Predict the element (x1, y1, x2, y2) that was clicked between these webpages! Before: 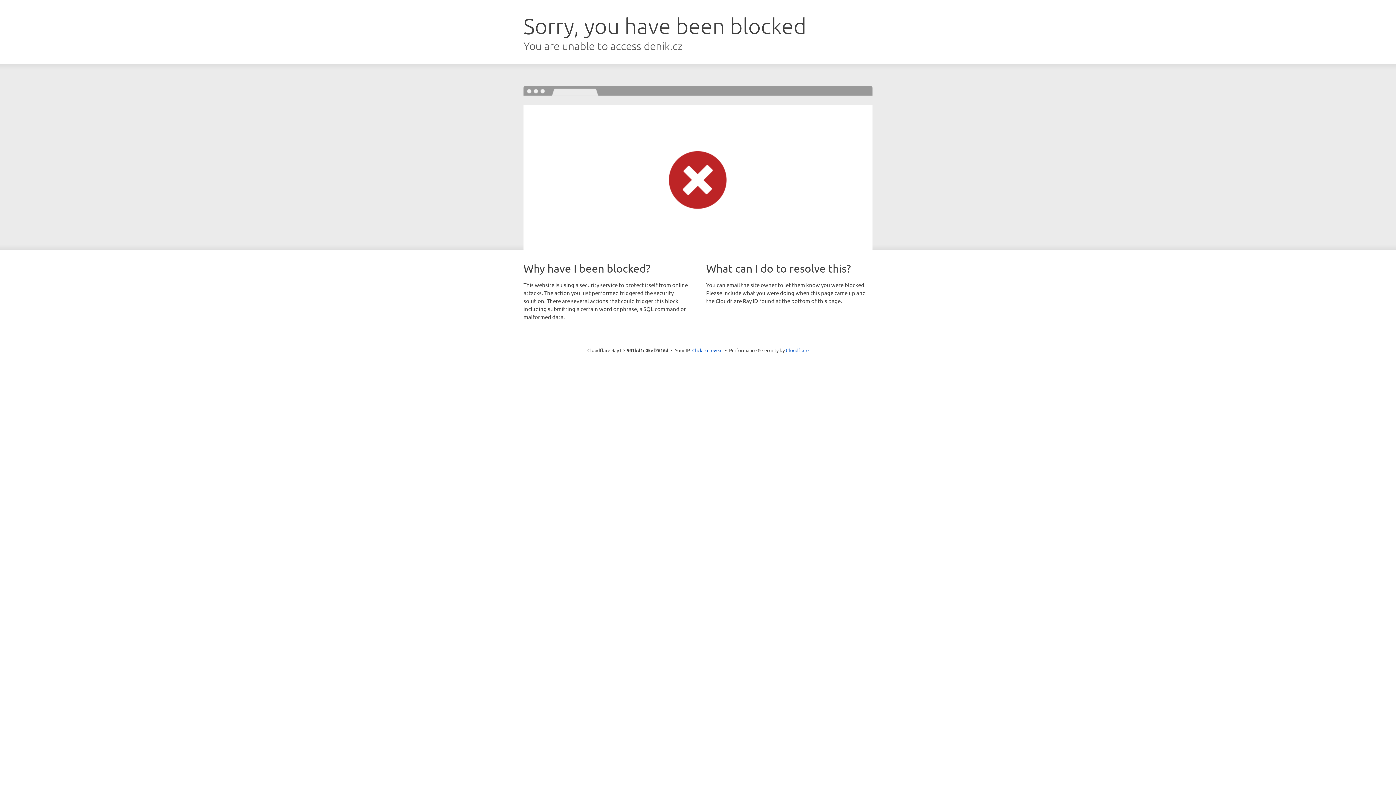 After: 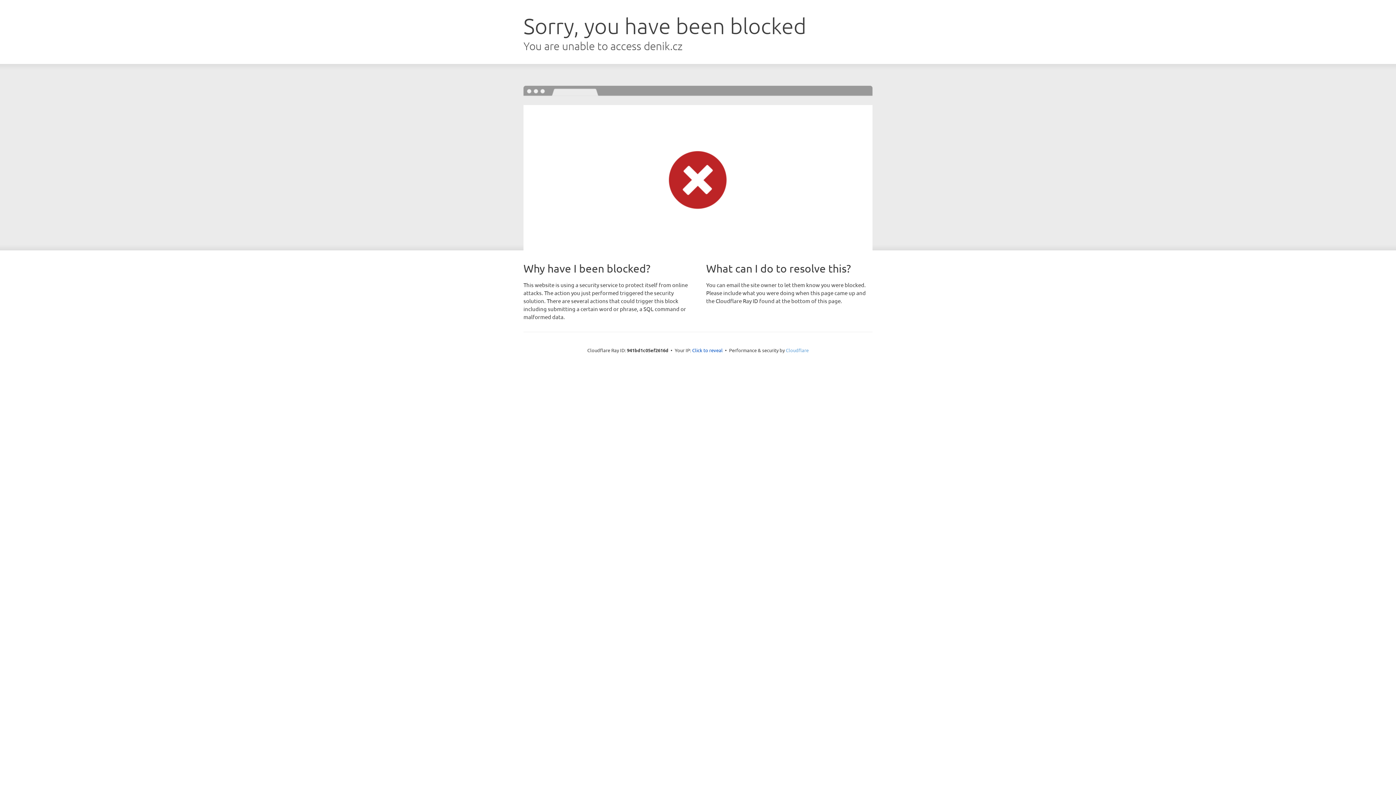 Action: bbox: (786, 347, 808, 353) label: Cloudflare